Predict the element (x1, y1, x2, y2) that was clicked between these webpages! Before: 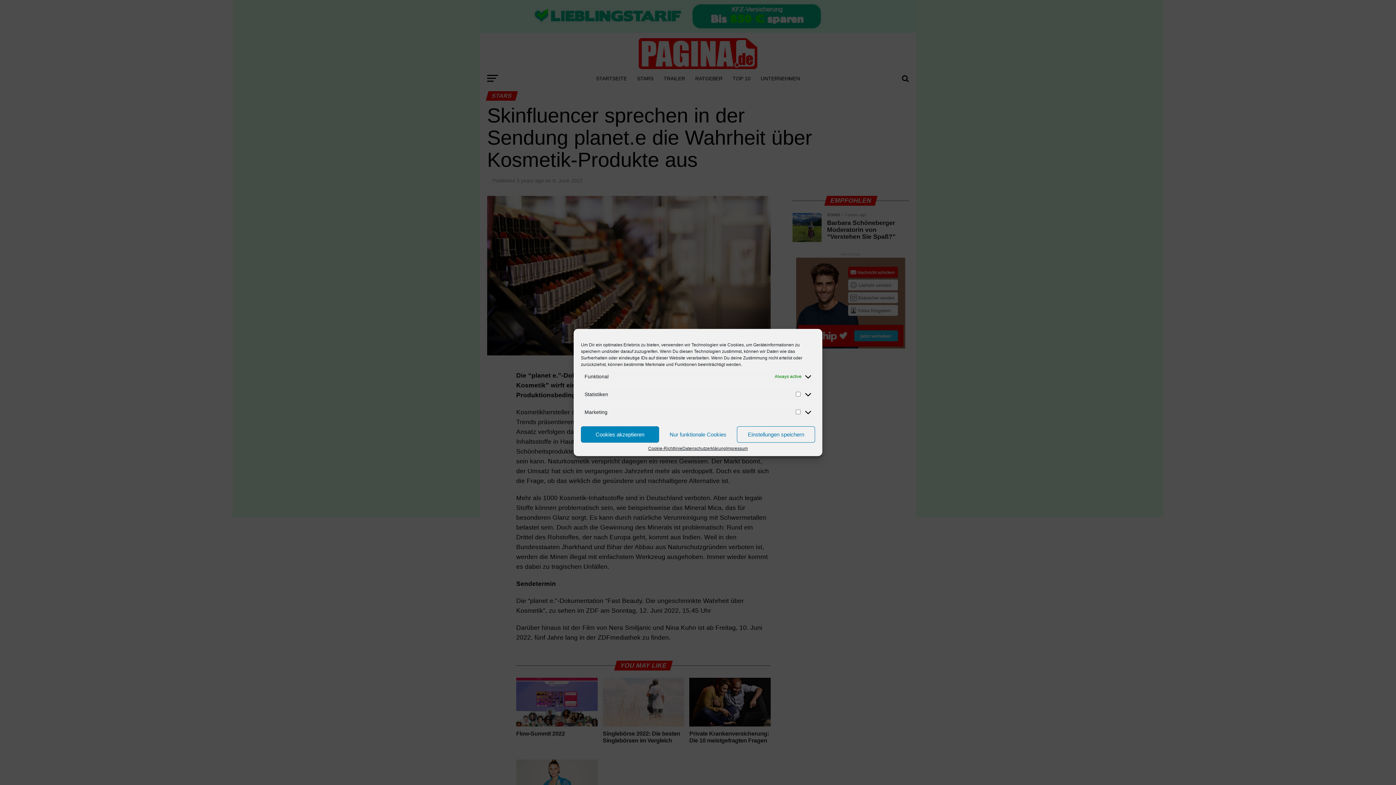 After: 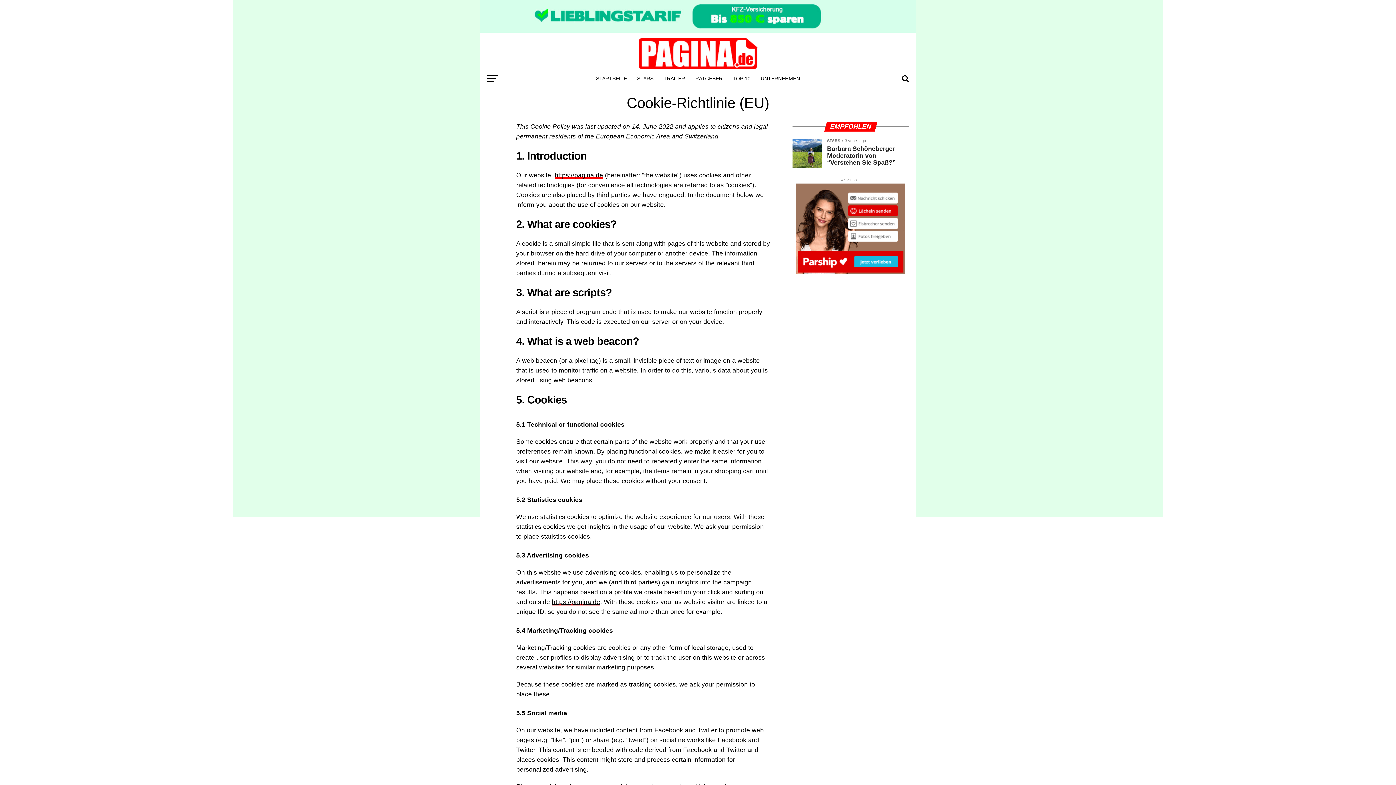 Action: bbox: (648, 446, 682, 450) label: Cookie-Richtlinie